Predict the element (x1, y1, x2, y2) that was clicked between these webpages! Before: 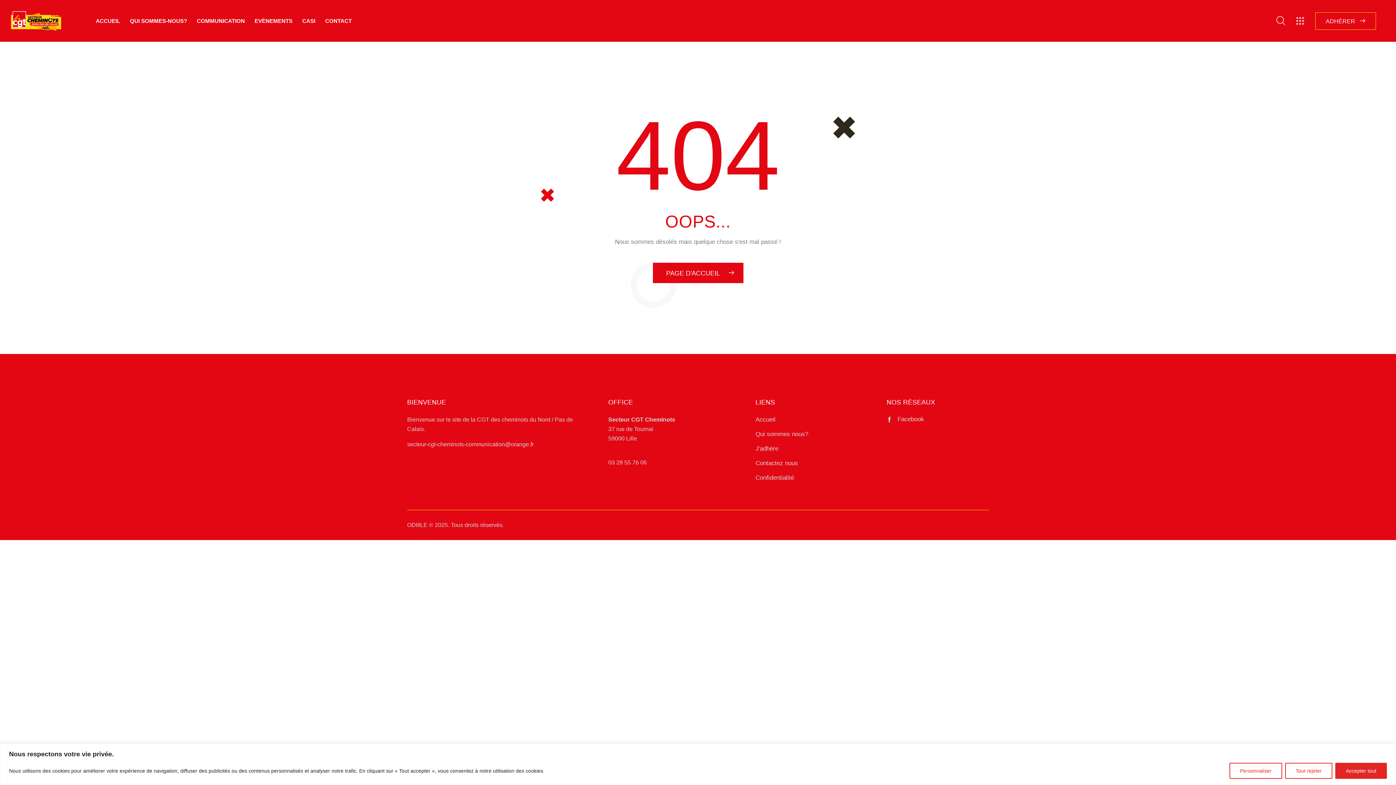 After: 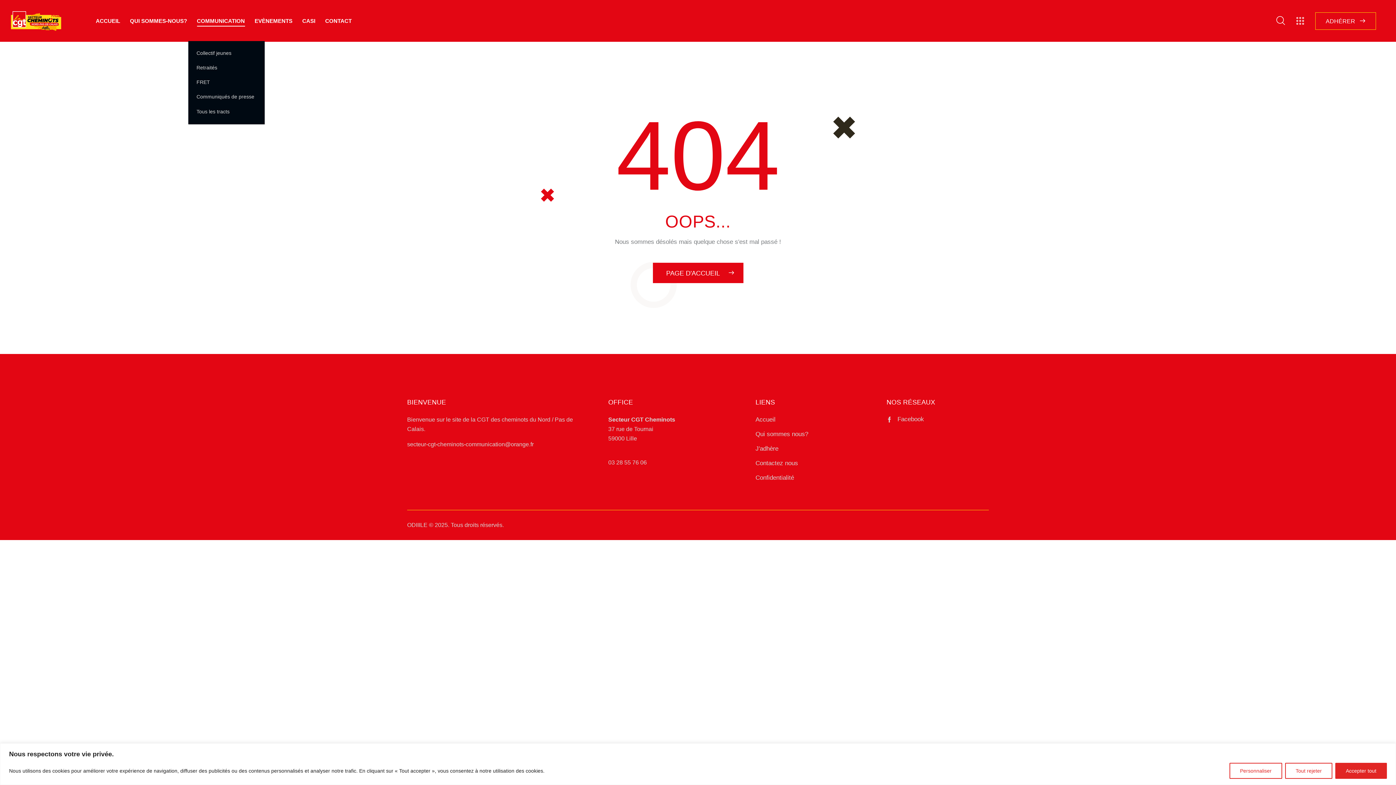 Action: label: COMMUNICATION bbox: (192, 12, 249, 30)